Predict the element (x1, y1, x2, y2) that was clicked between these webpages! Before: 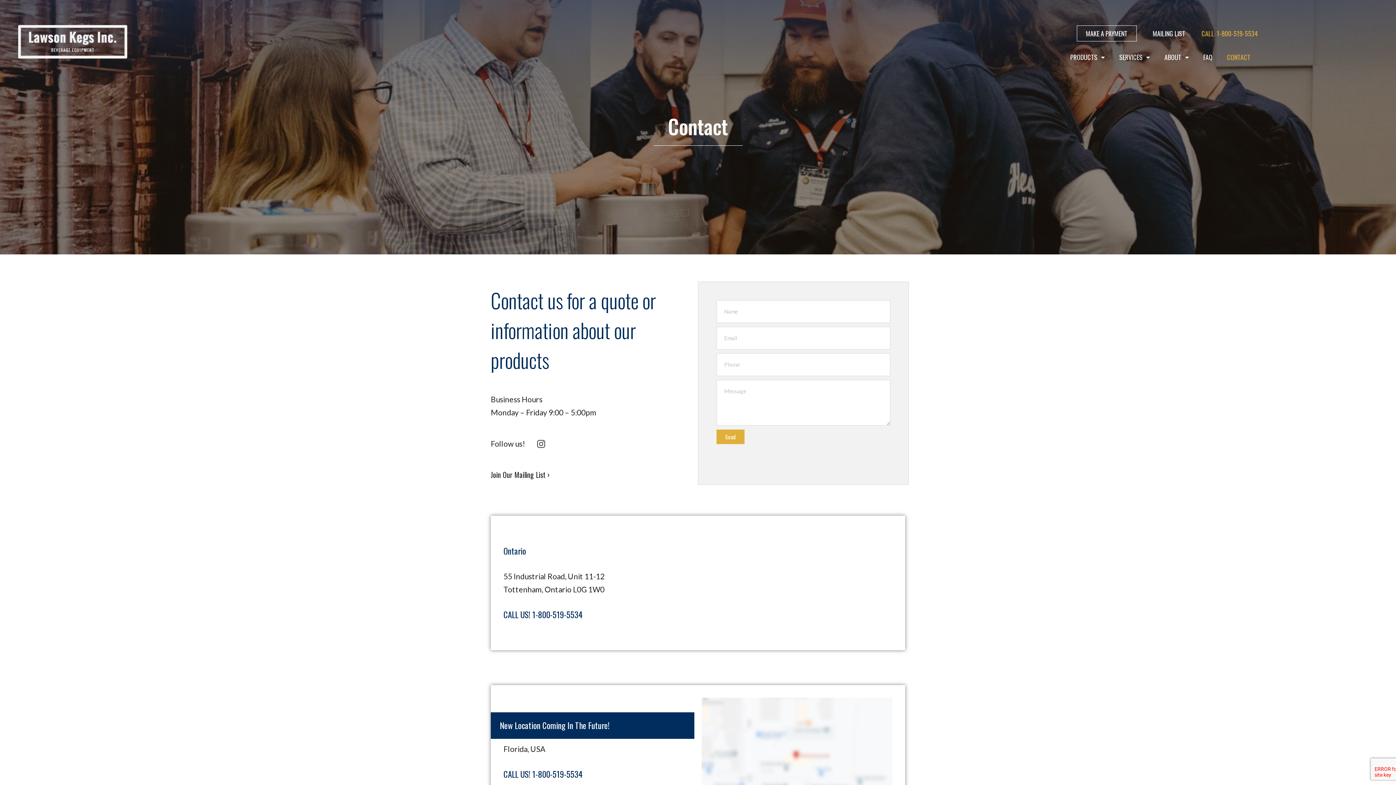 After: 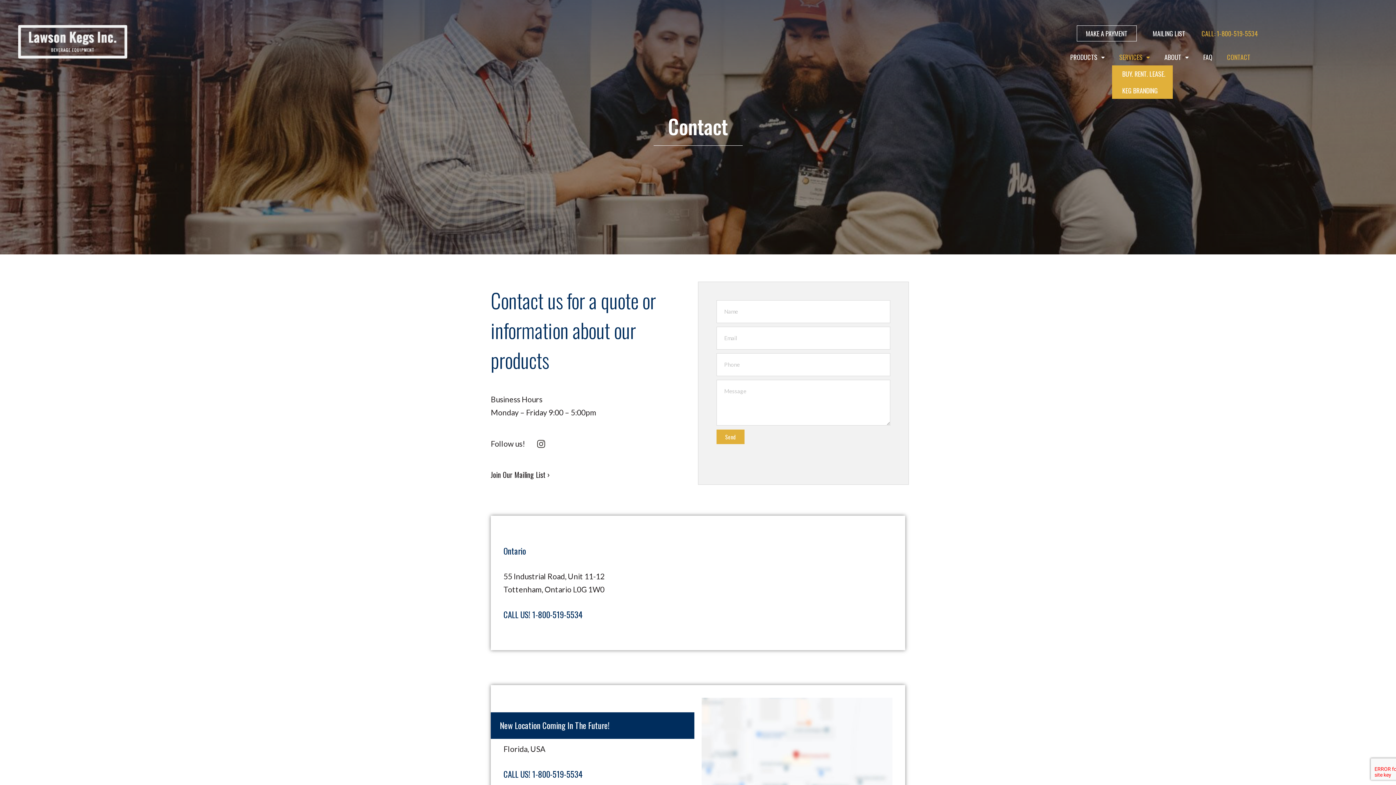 Action: label: SERVICES bbox: (1112, 48, 1157, 65)